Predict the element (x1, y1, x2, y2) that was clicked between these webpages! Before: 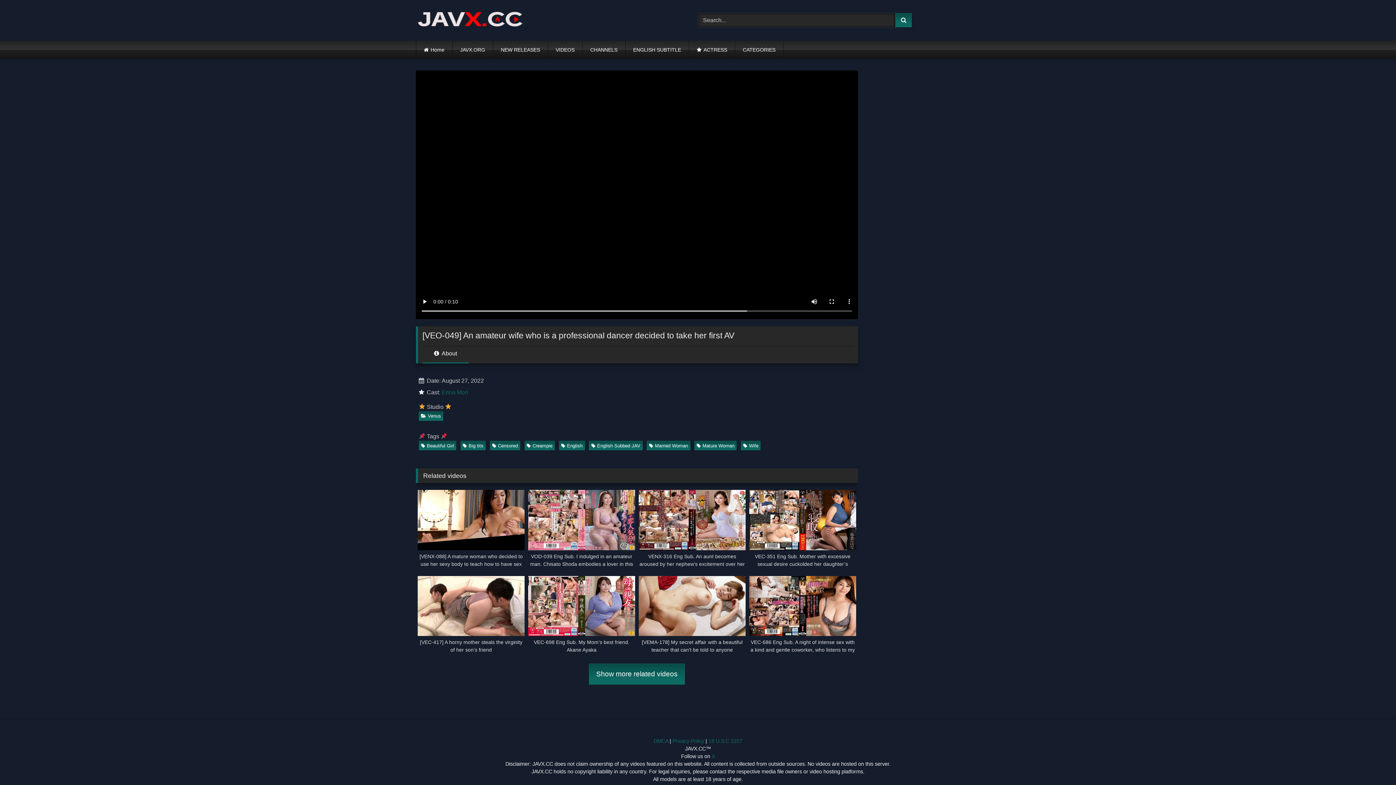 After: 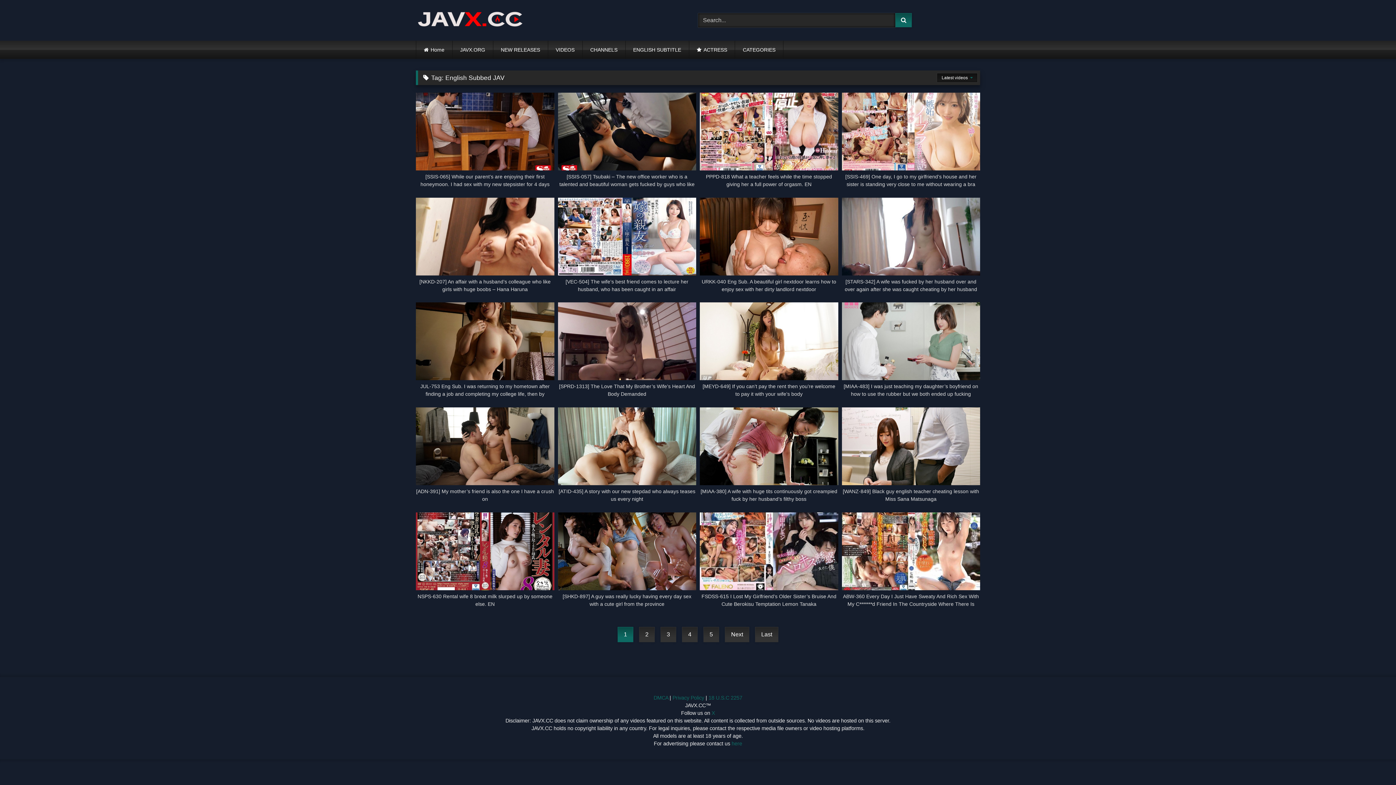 Action: bbox: (589, 441, 642, 450) label: English Subbed JAV